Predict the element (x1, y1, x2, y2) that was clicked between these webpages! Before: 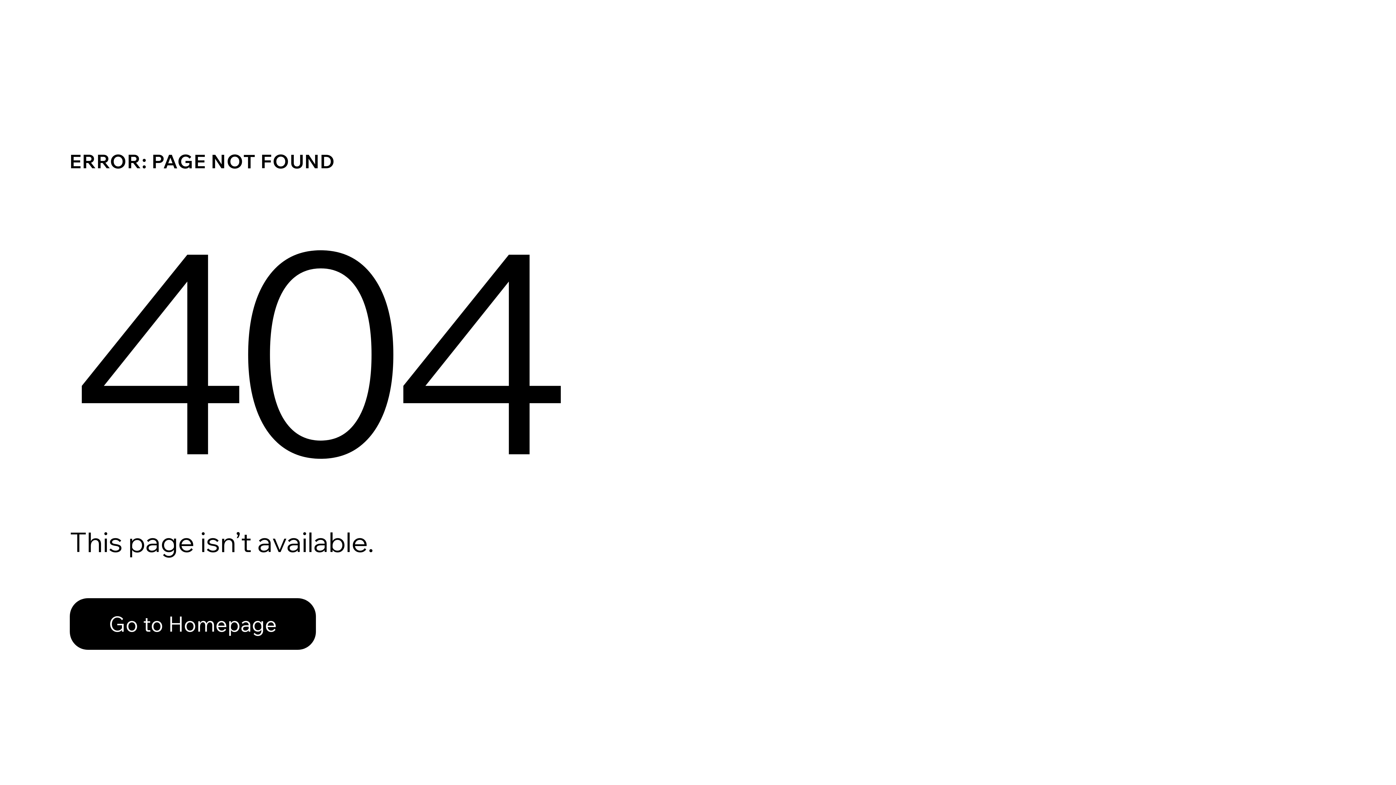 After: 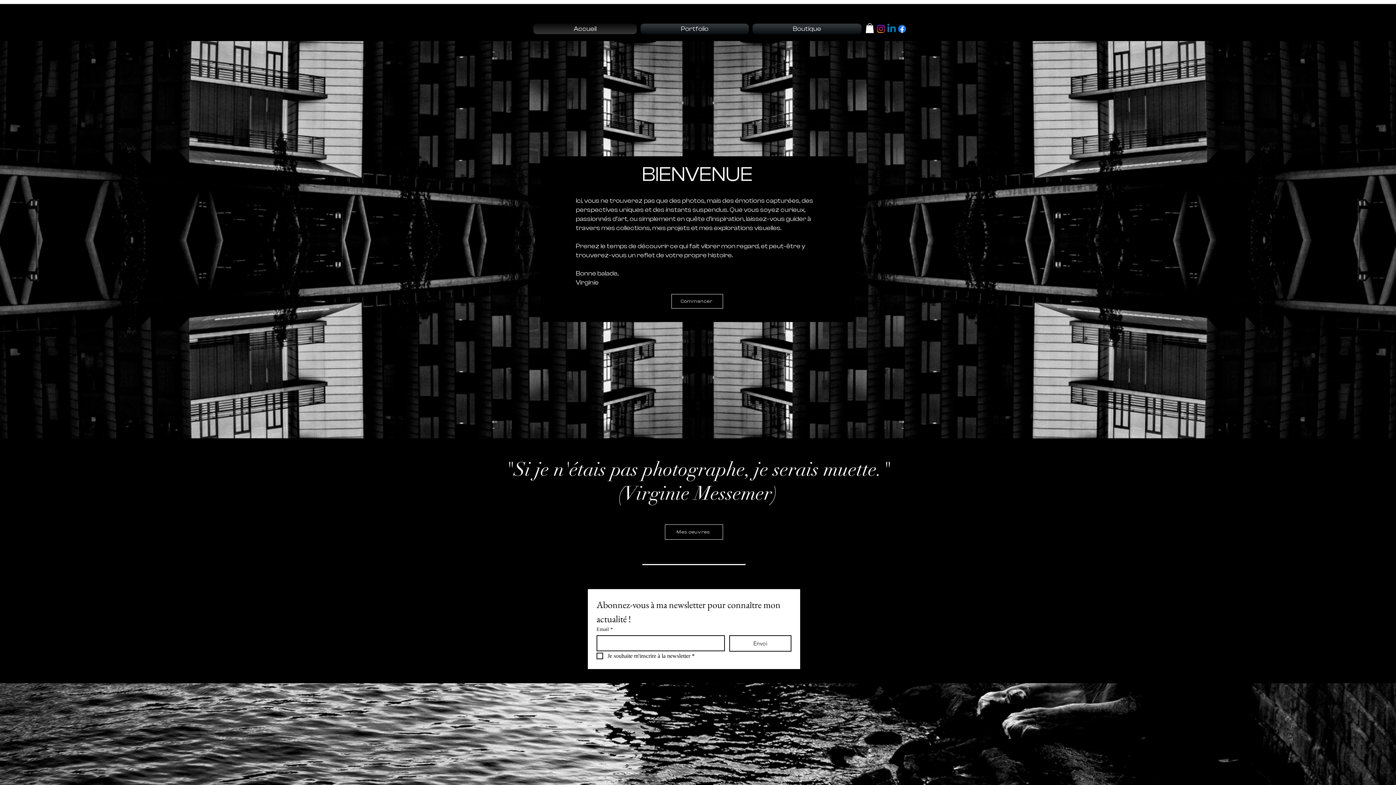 Action: bbox: (69, 598, 316, 650) label: Go to Homepage